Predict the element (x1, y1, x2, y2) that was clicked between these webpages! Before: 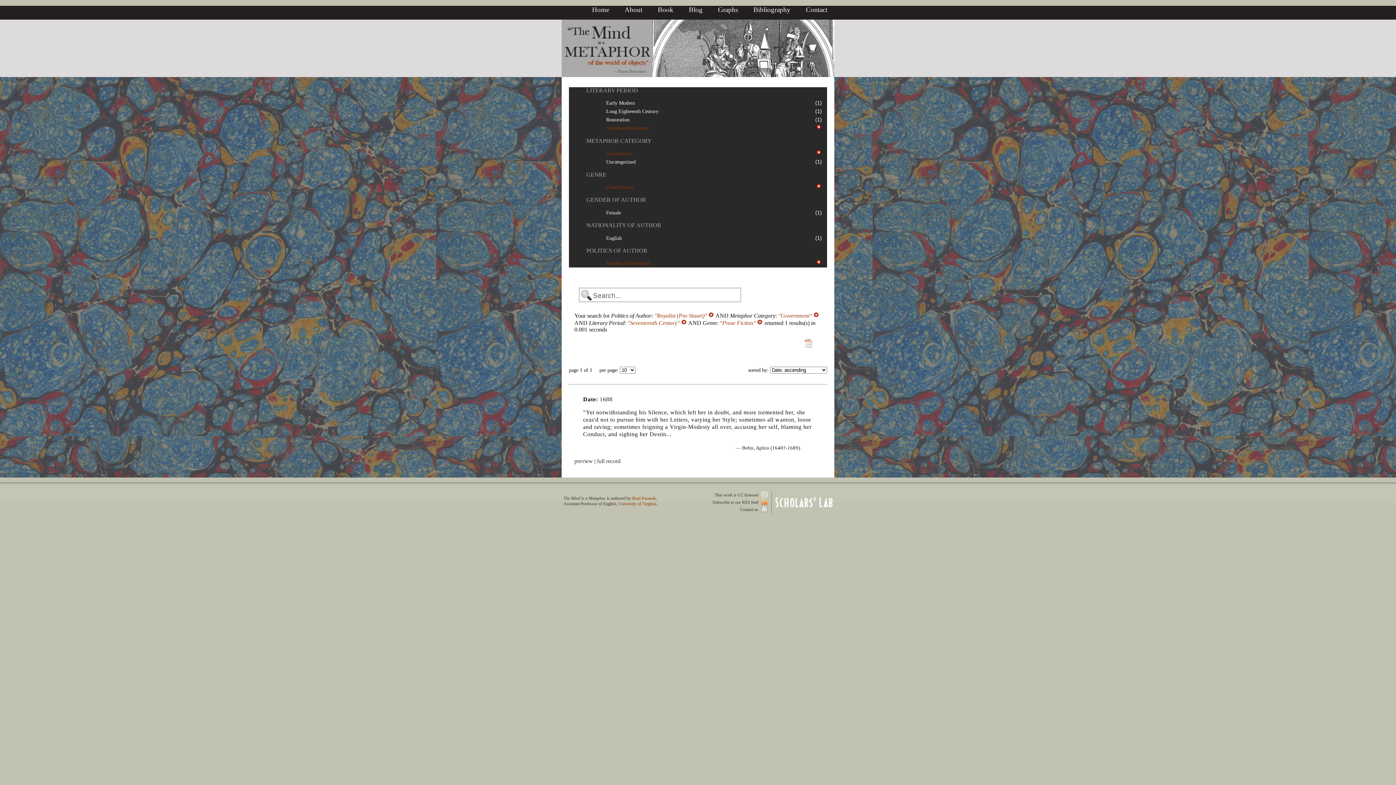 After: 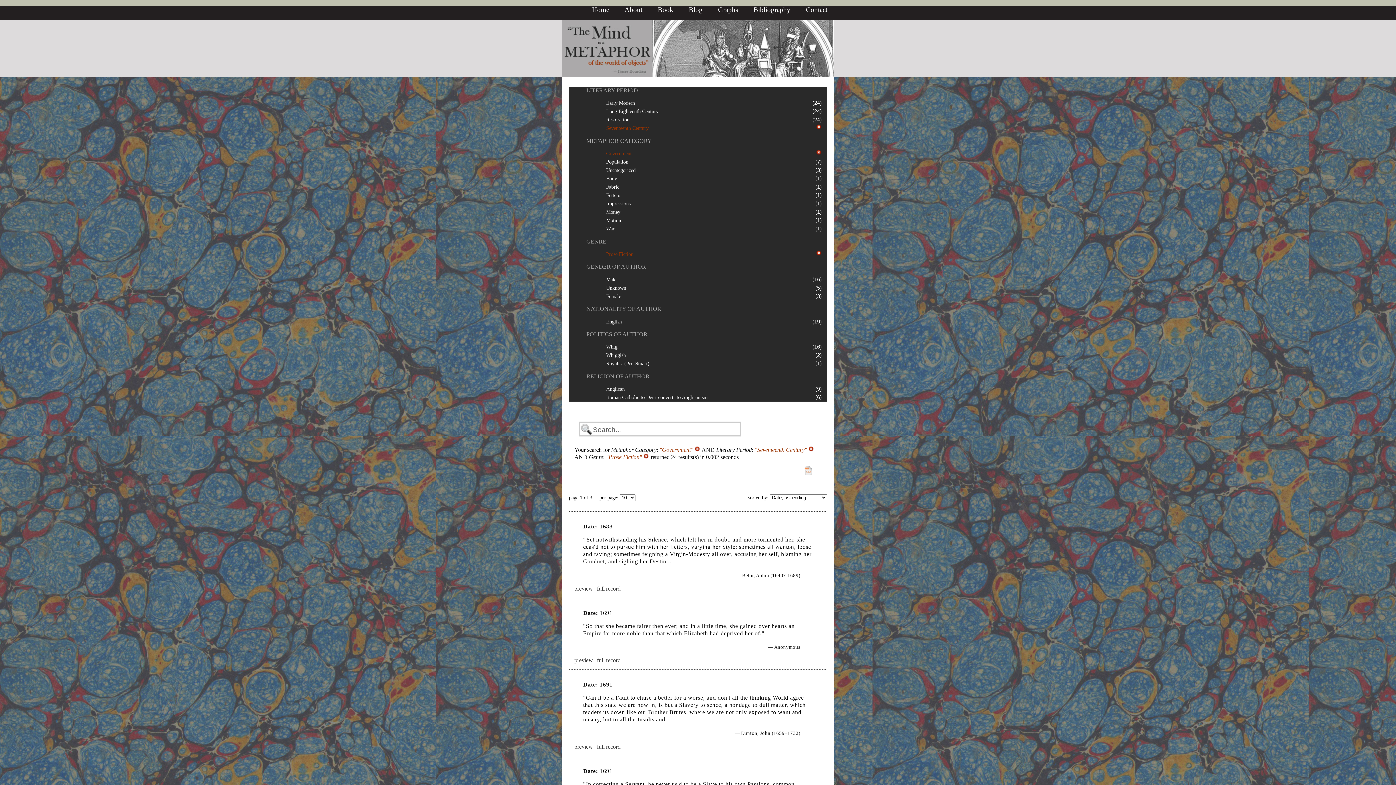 Action: bbox: (816, 260, 822, 266)